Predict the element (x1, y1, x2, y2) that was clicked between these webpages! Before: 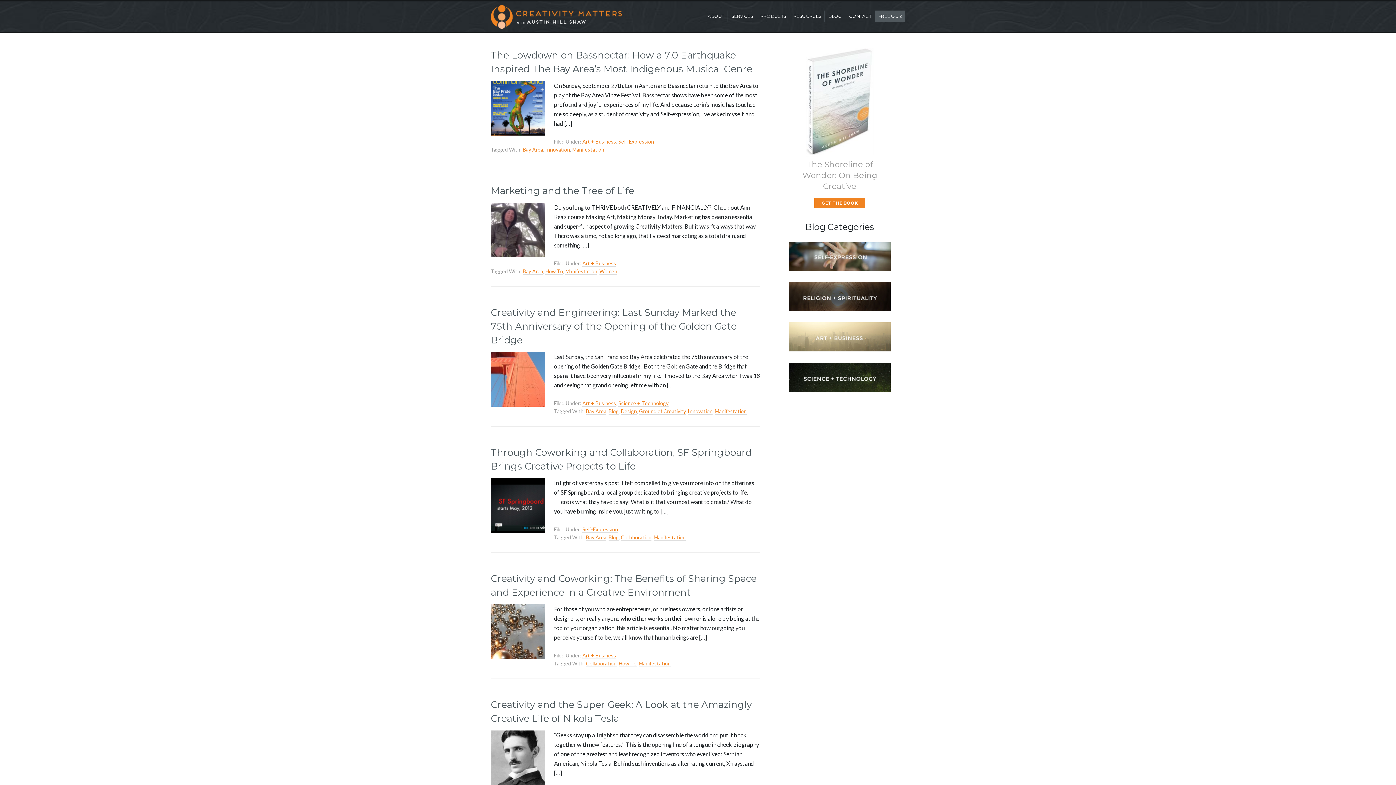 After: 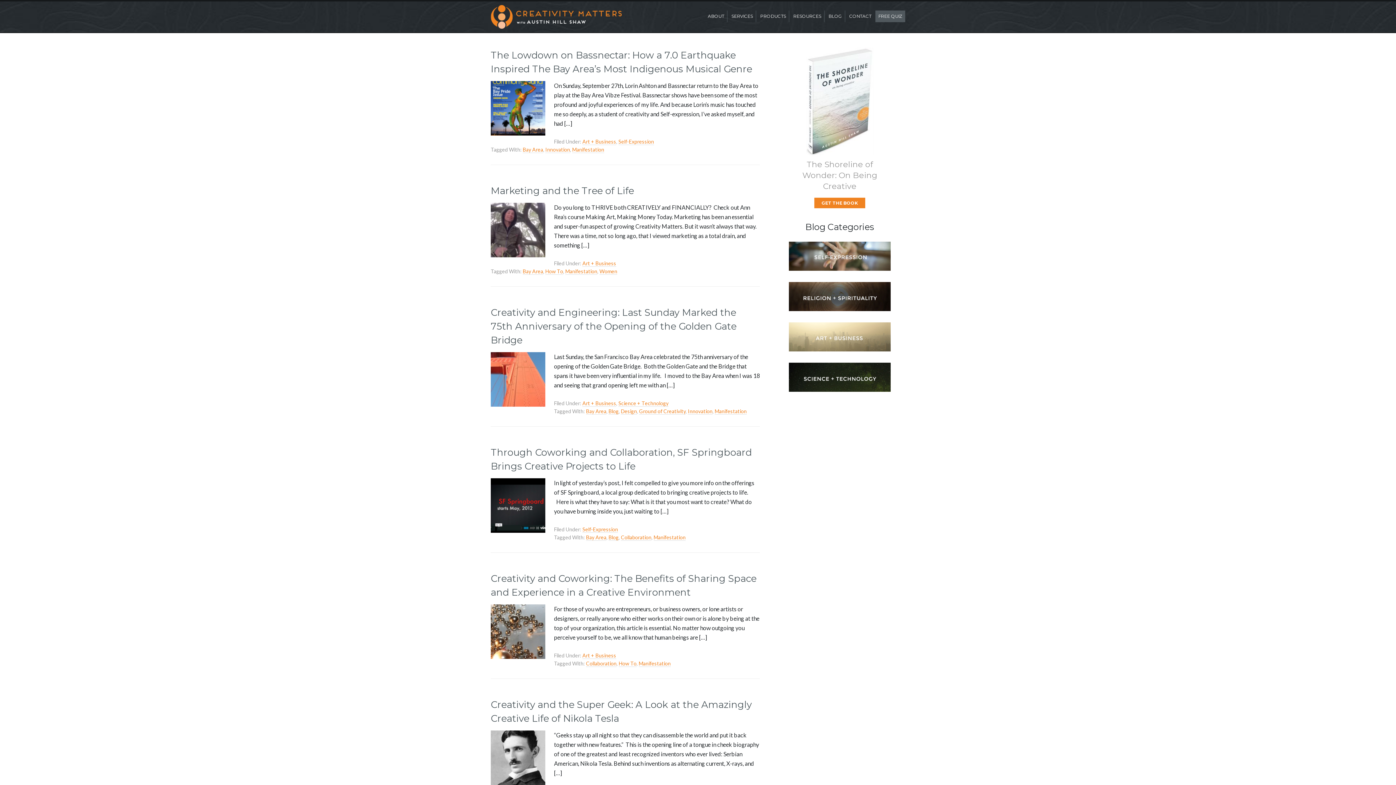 Action: label: Manifestation bbox: (653, 534, 685, 541)